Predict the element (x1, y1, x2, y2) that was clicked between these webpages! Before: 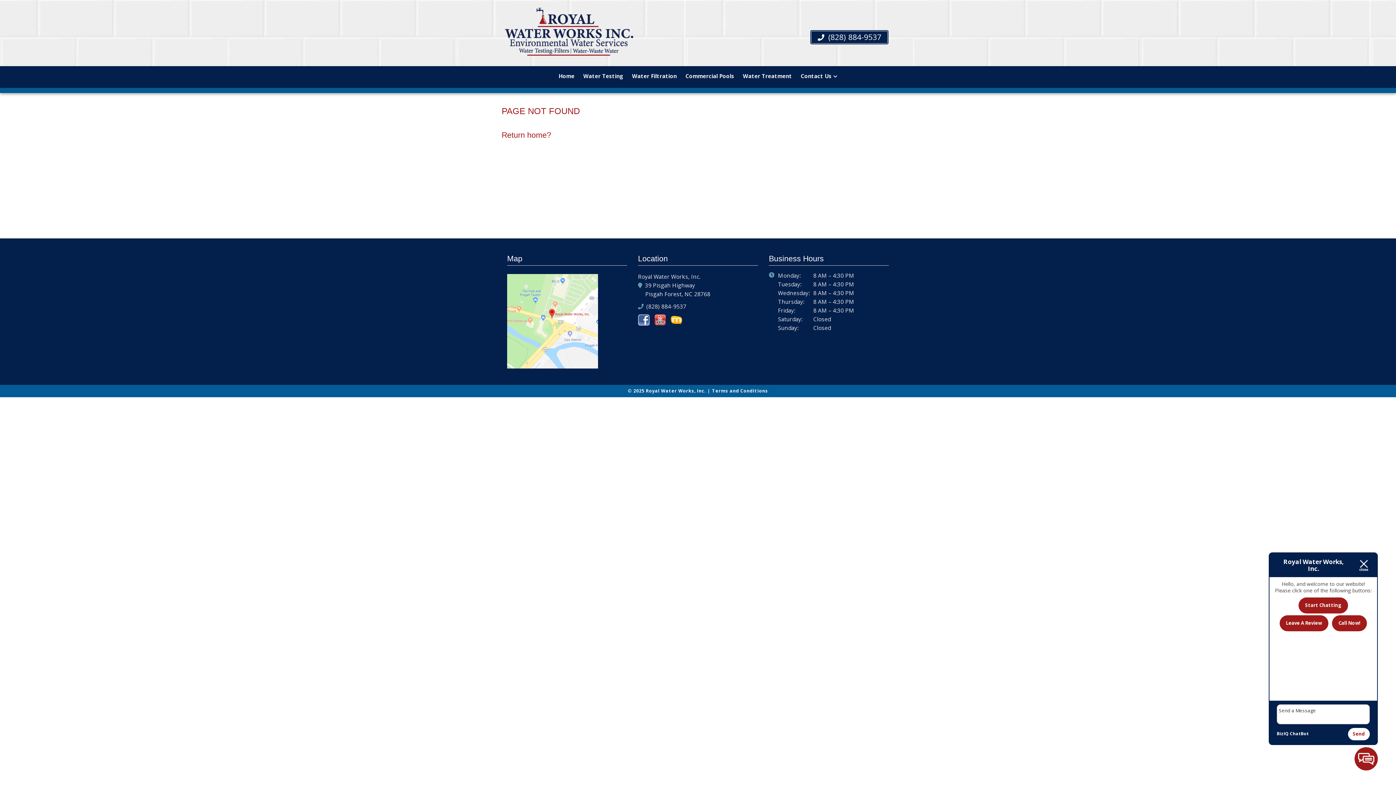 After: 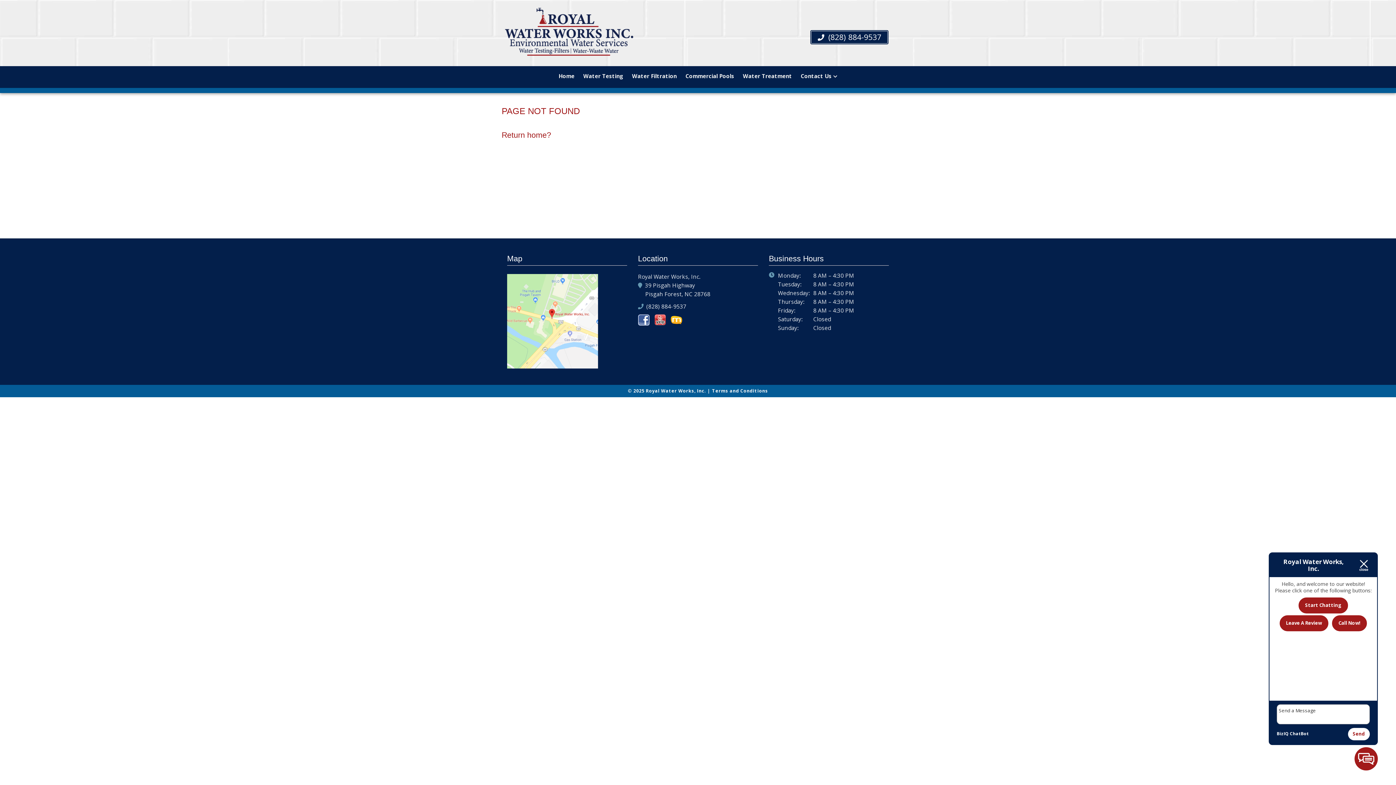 Action: label:  (828) 884-9537 bbox: (641, 302, 686, 310)